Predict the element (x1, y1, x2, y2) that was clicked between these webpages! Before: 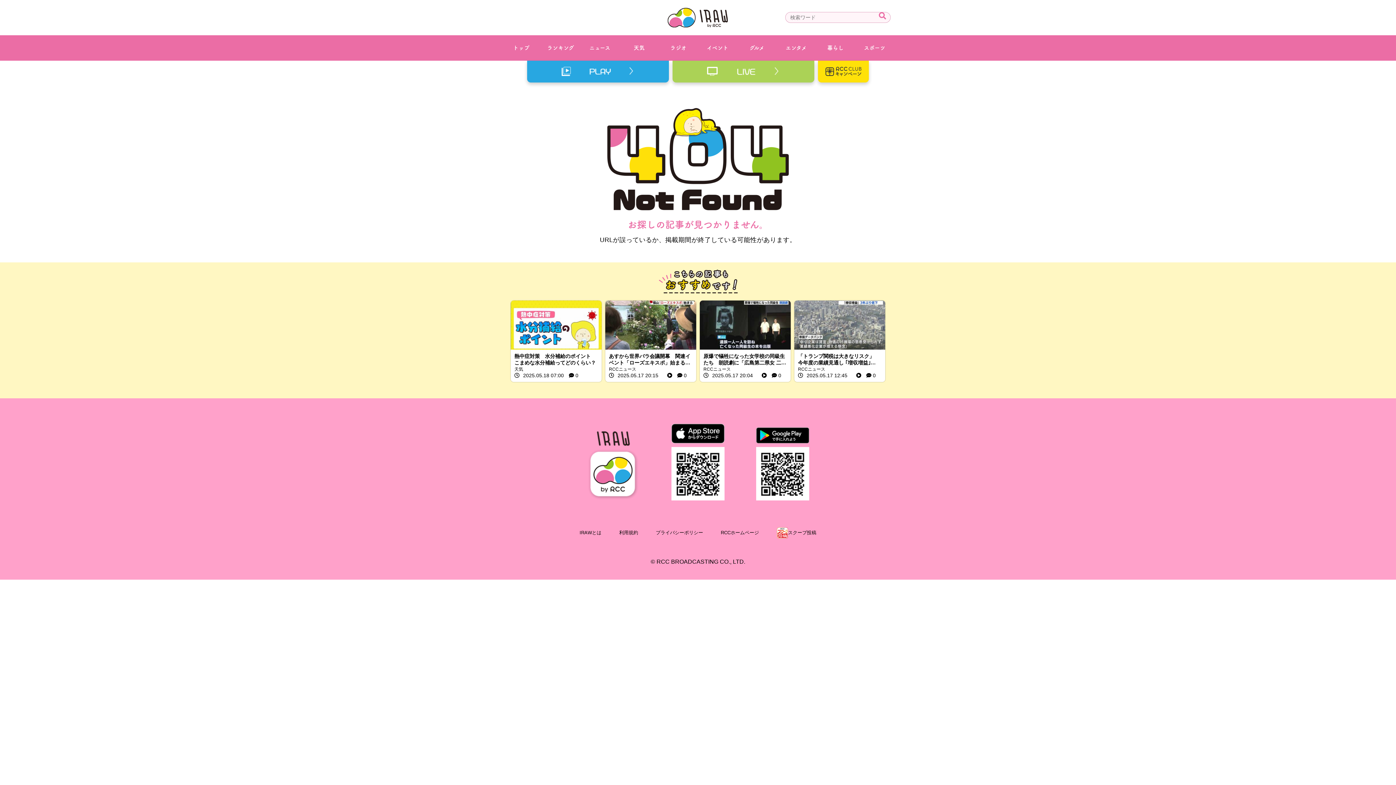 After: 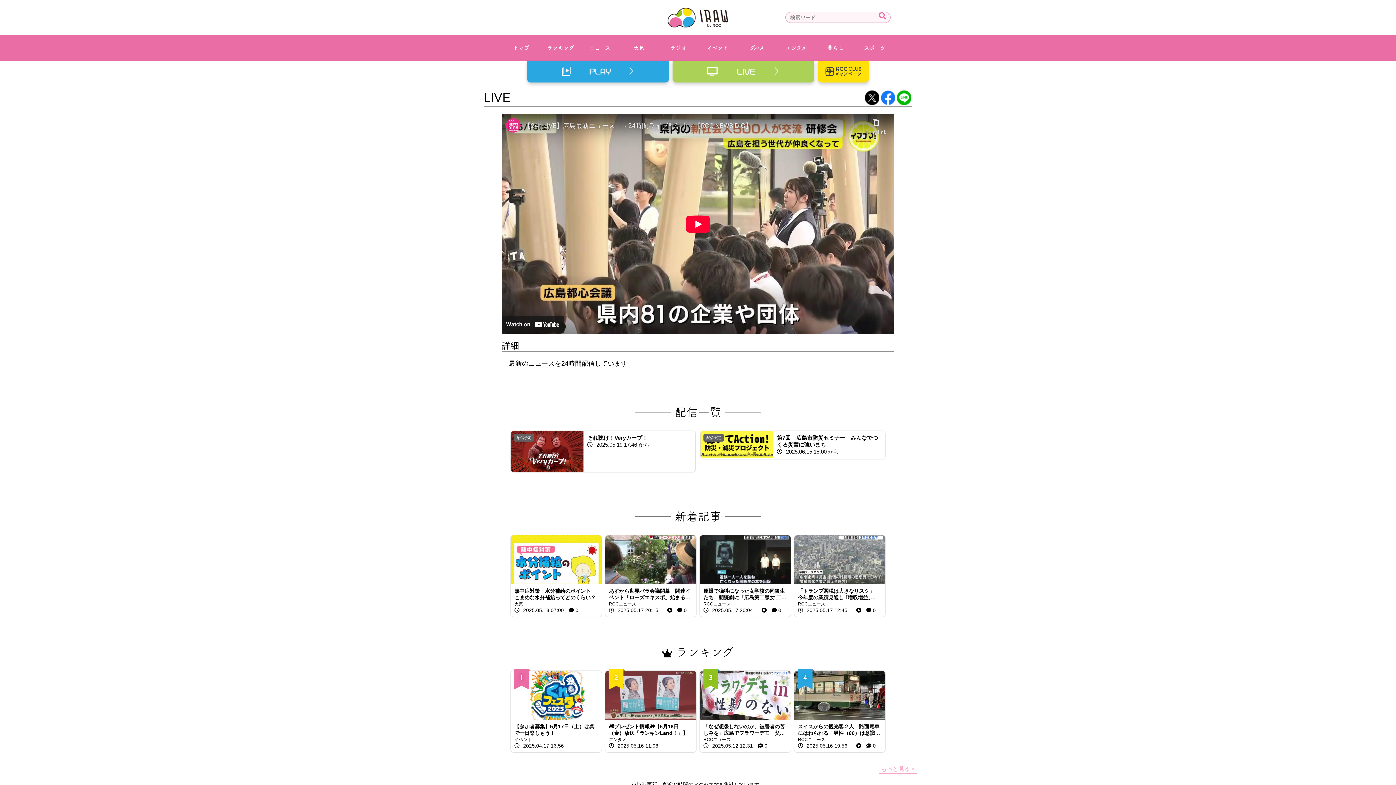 Action: bbox: (672, 60, 814, 82)